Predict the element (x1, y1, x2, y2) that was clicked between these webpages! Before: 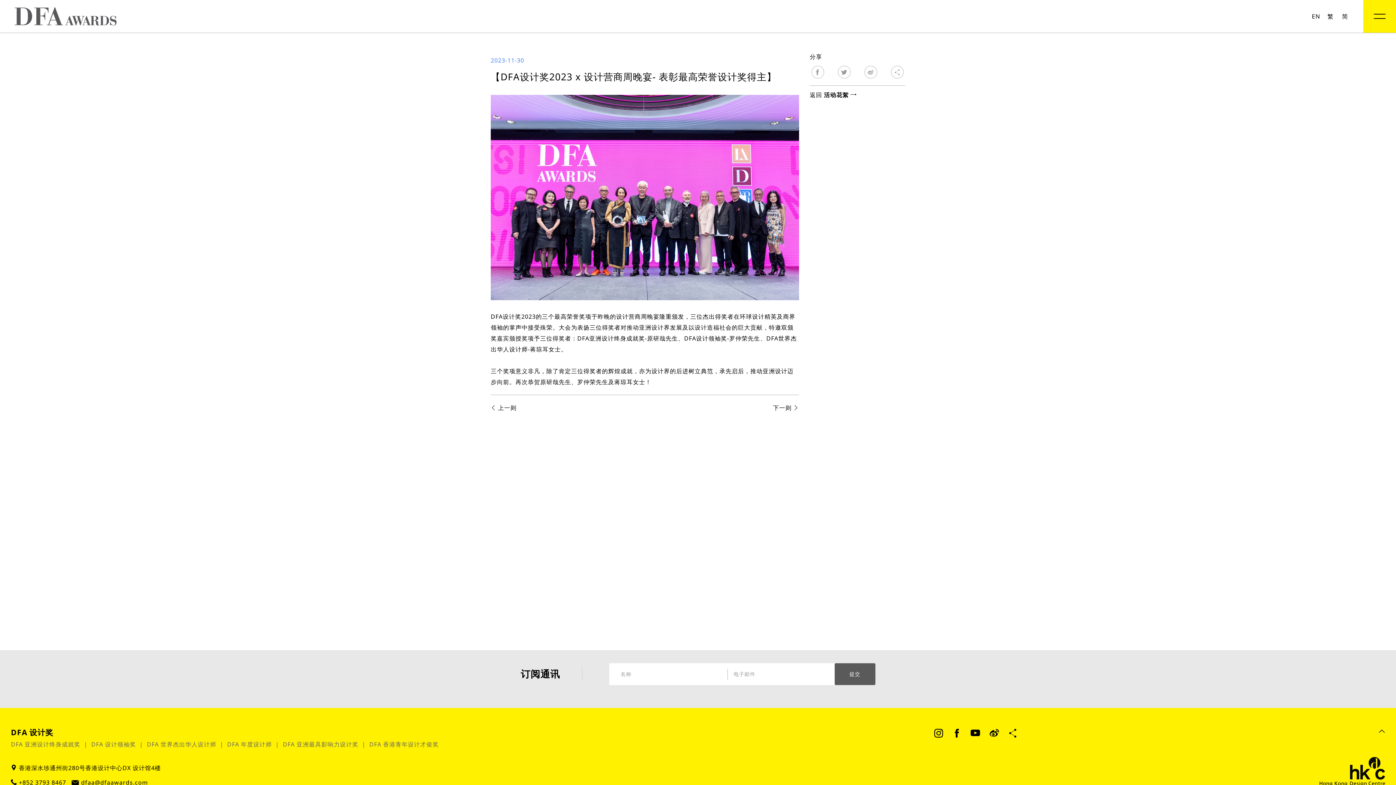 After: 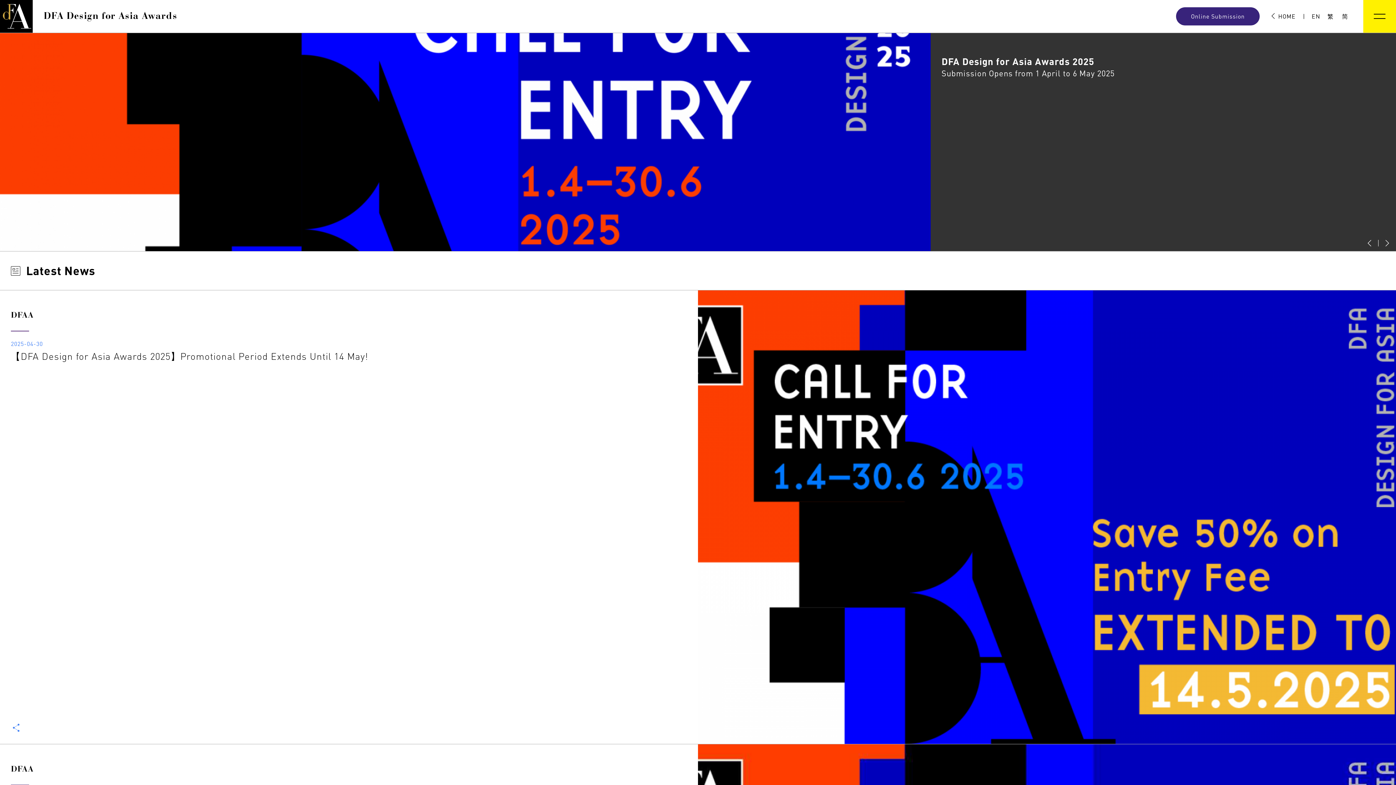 Action: bbox: (282, 740, 358, 748) label: DFA 亚洲最具影响力设计奖